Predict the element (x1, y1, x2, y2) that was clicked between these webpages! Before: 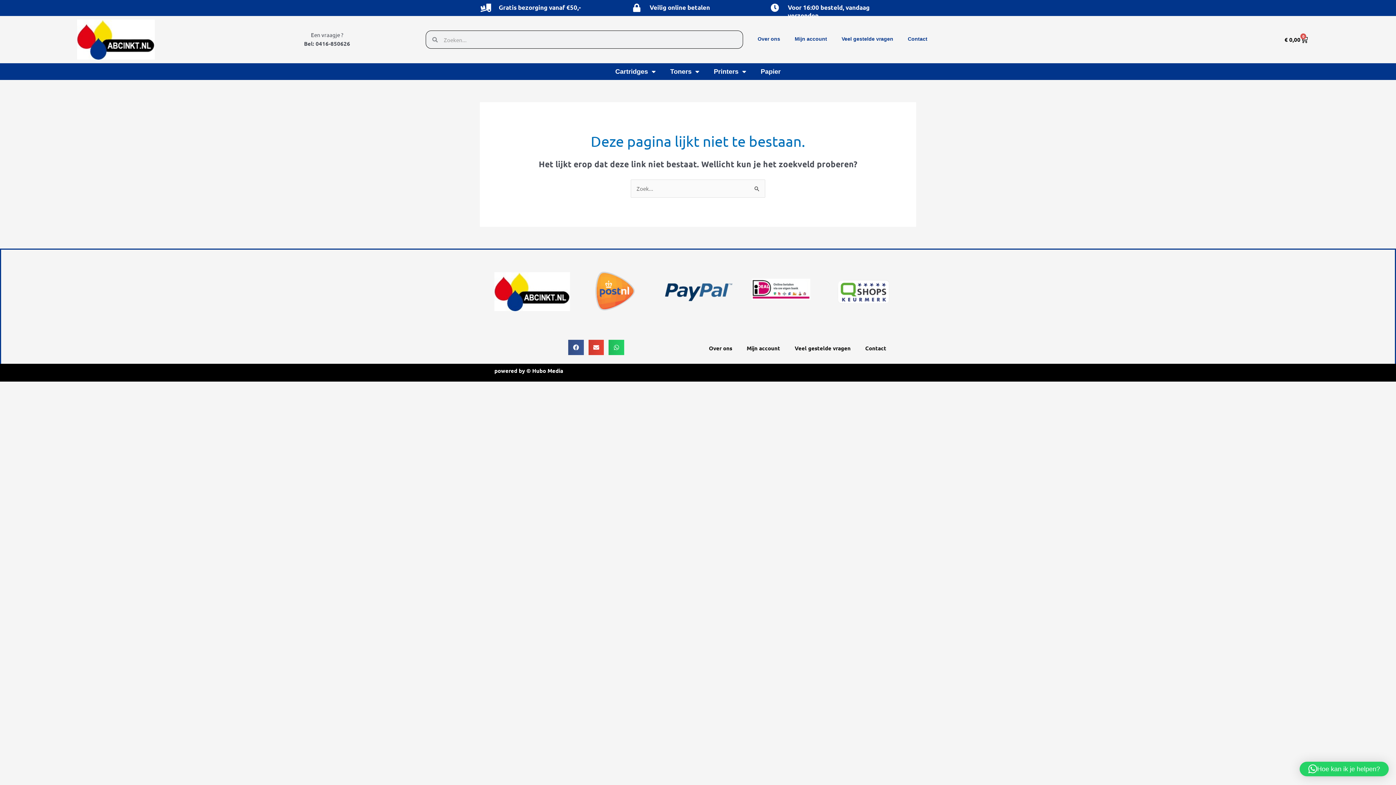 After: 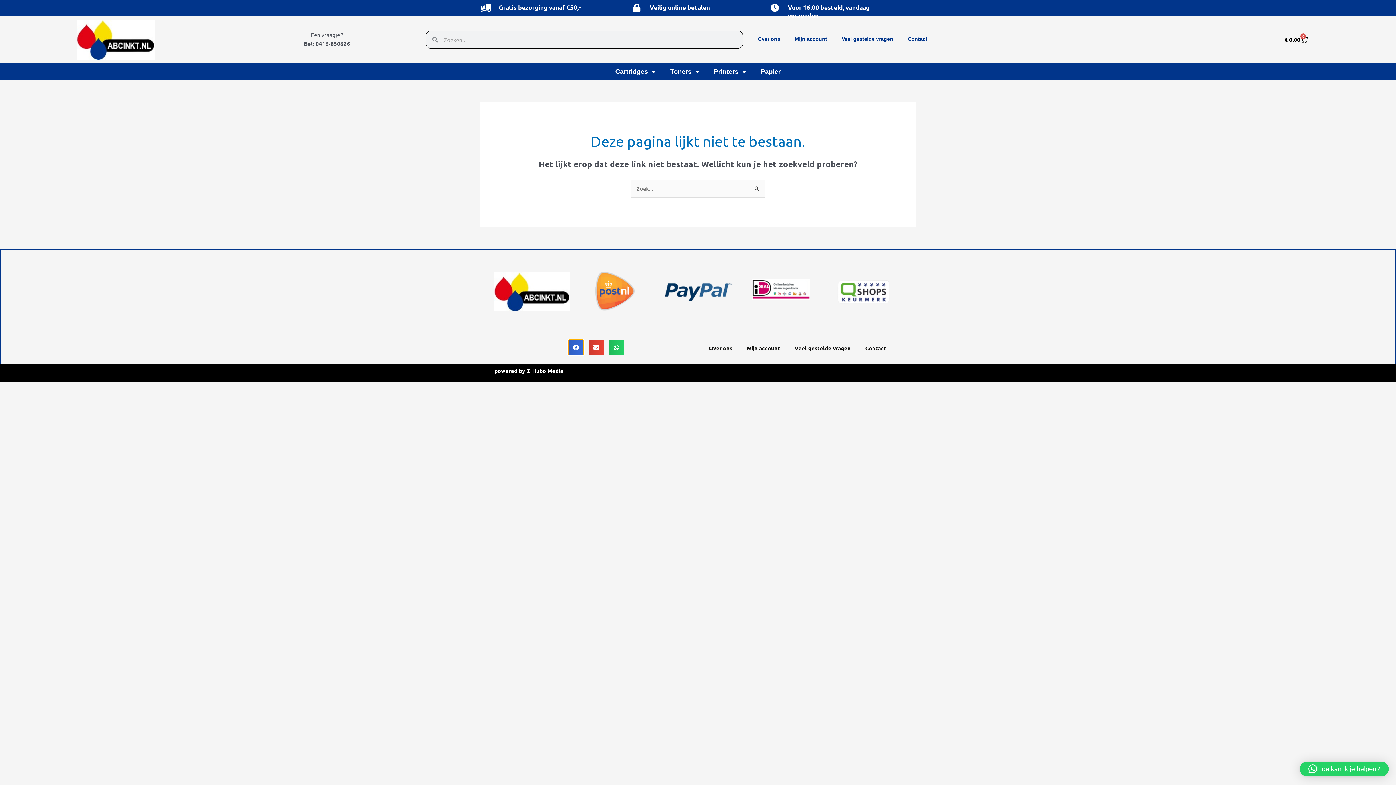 Action: label: Delen op facebook bbox: (568, 339, 583, 355)